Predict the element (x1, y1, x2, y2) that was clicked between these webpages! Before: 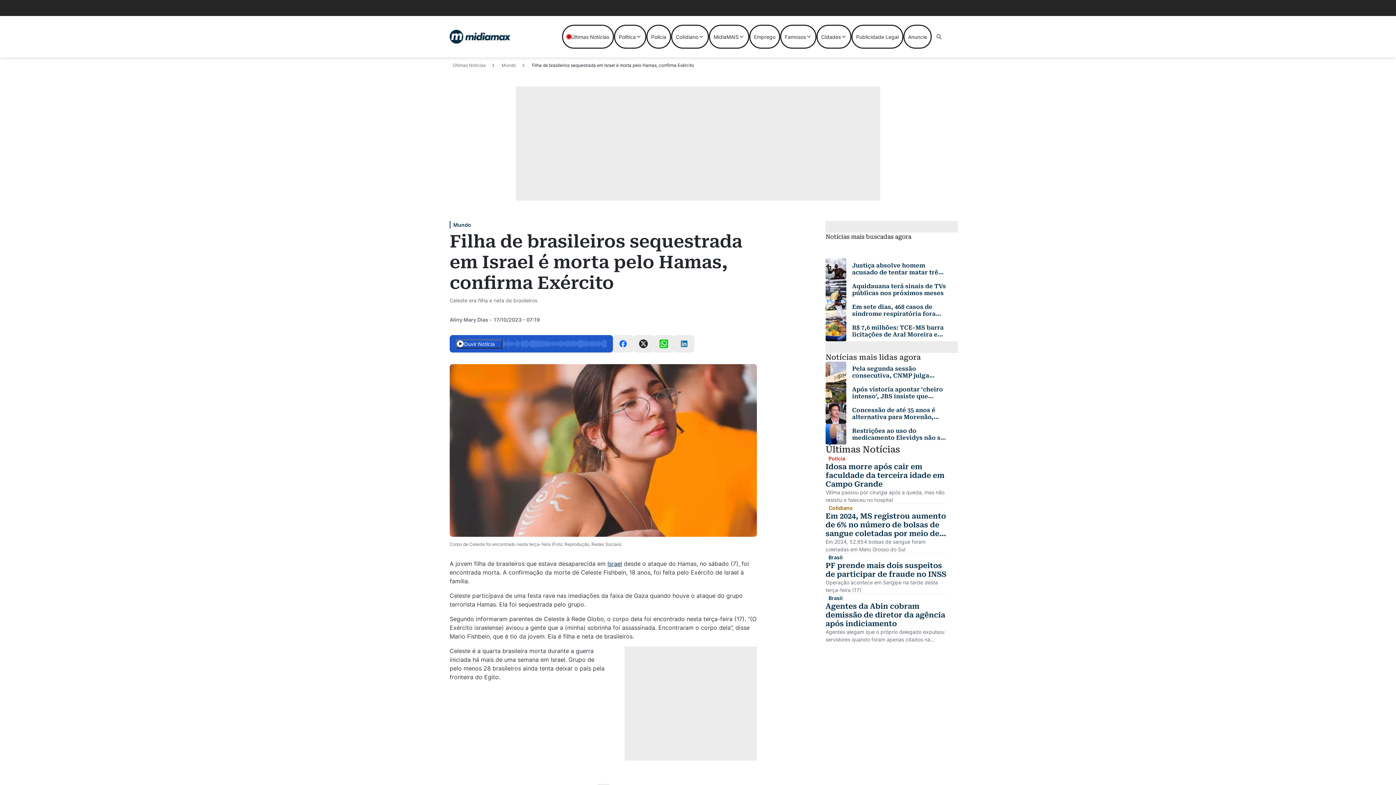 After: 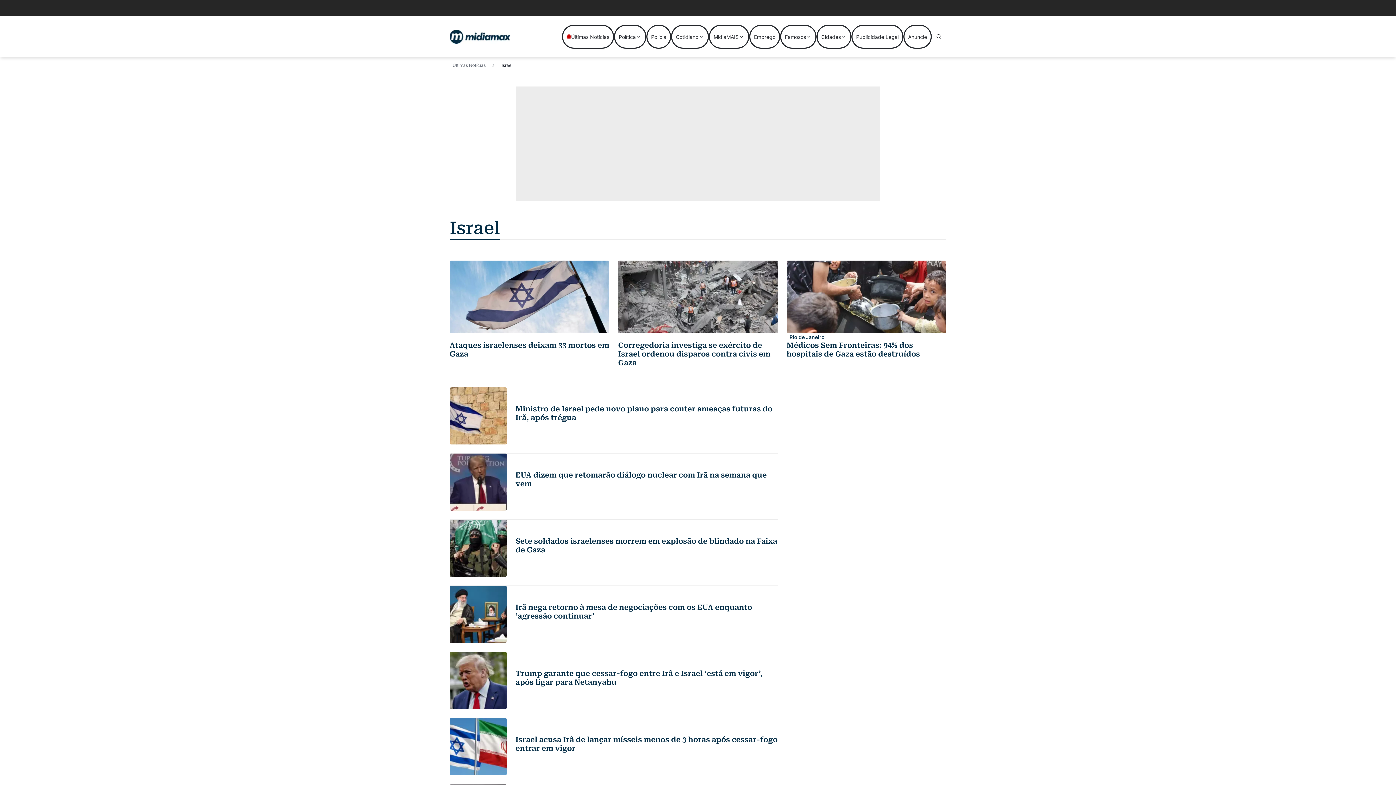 Action: bbox: (607, 560, 622, 567) label: Israel